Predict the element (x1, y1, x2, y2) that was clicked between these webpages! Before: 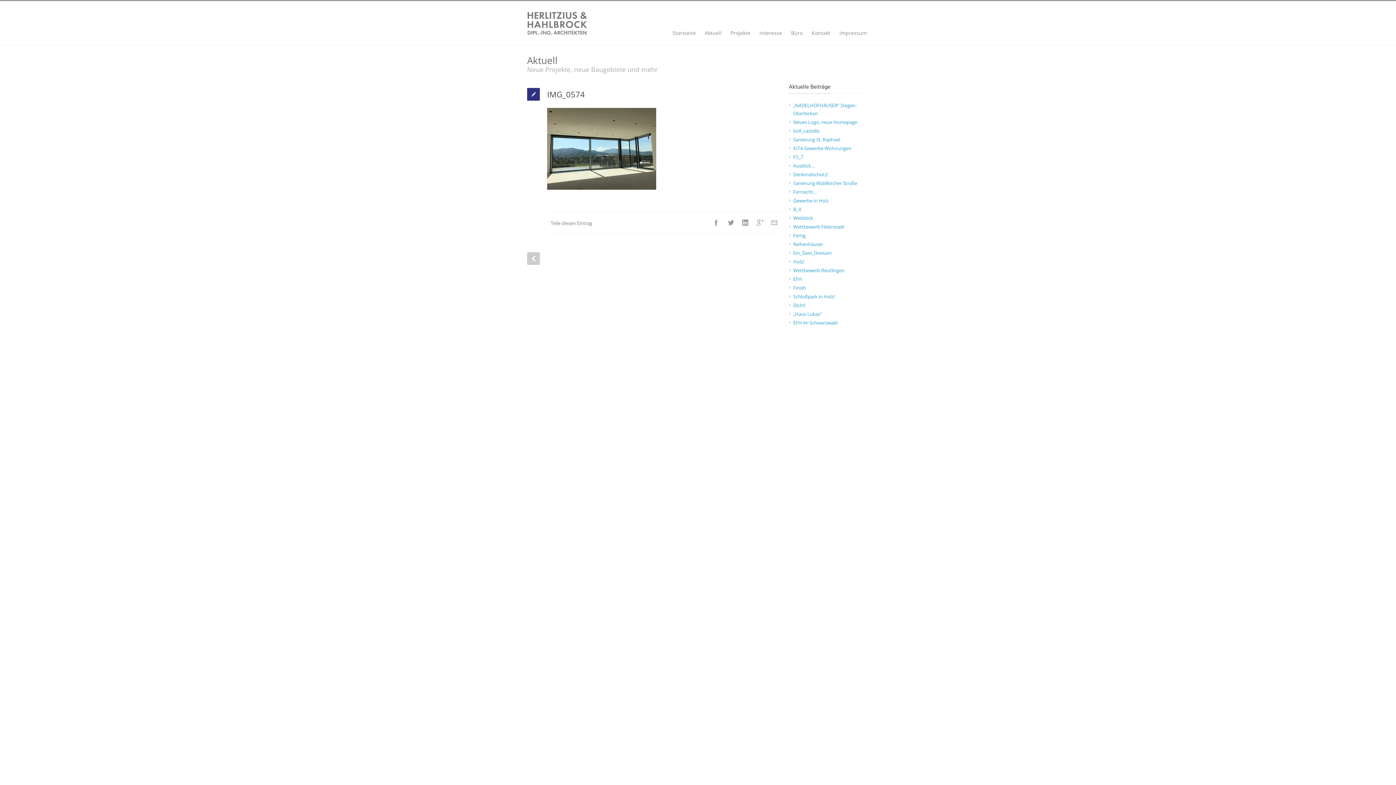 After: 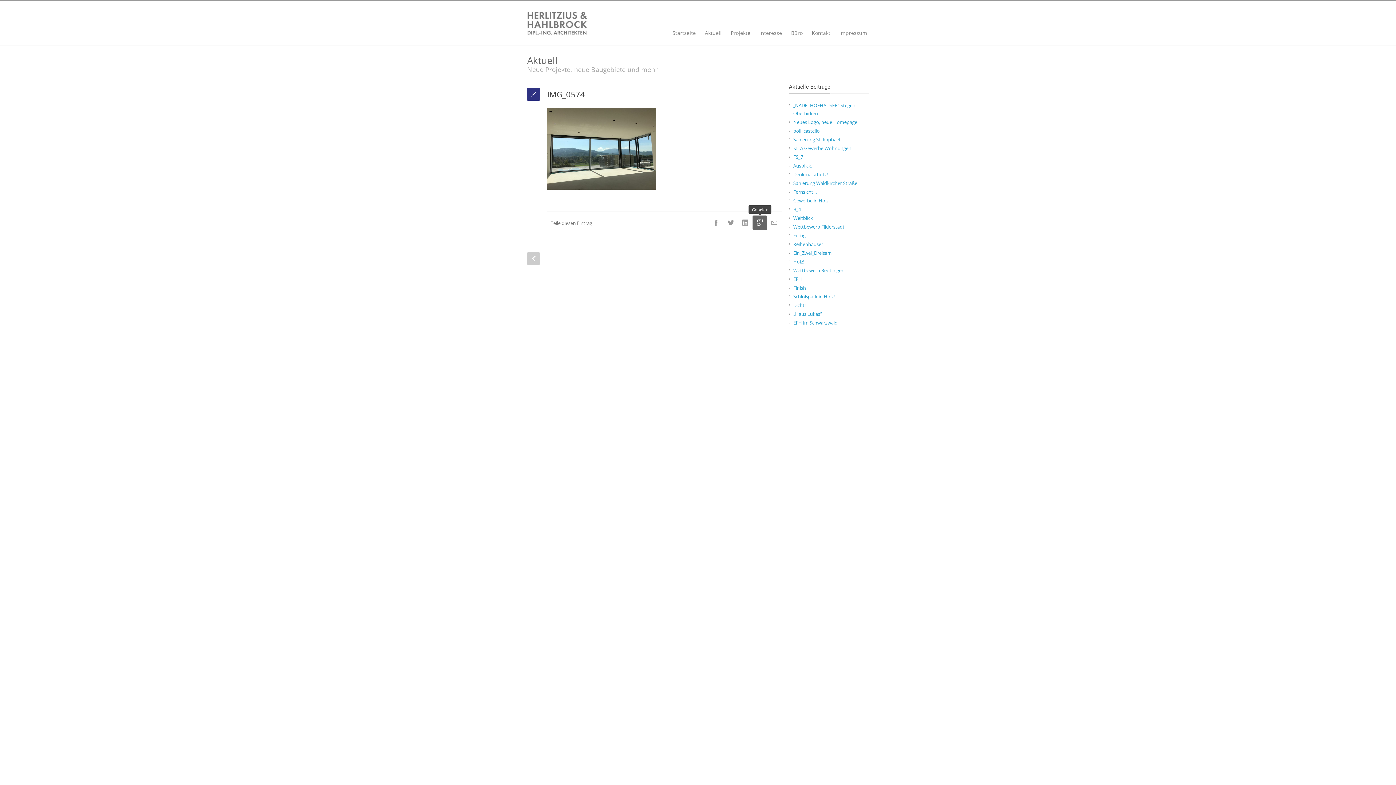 Action: bbox: (752, 215, 767, 230) label: Google++